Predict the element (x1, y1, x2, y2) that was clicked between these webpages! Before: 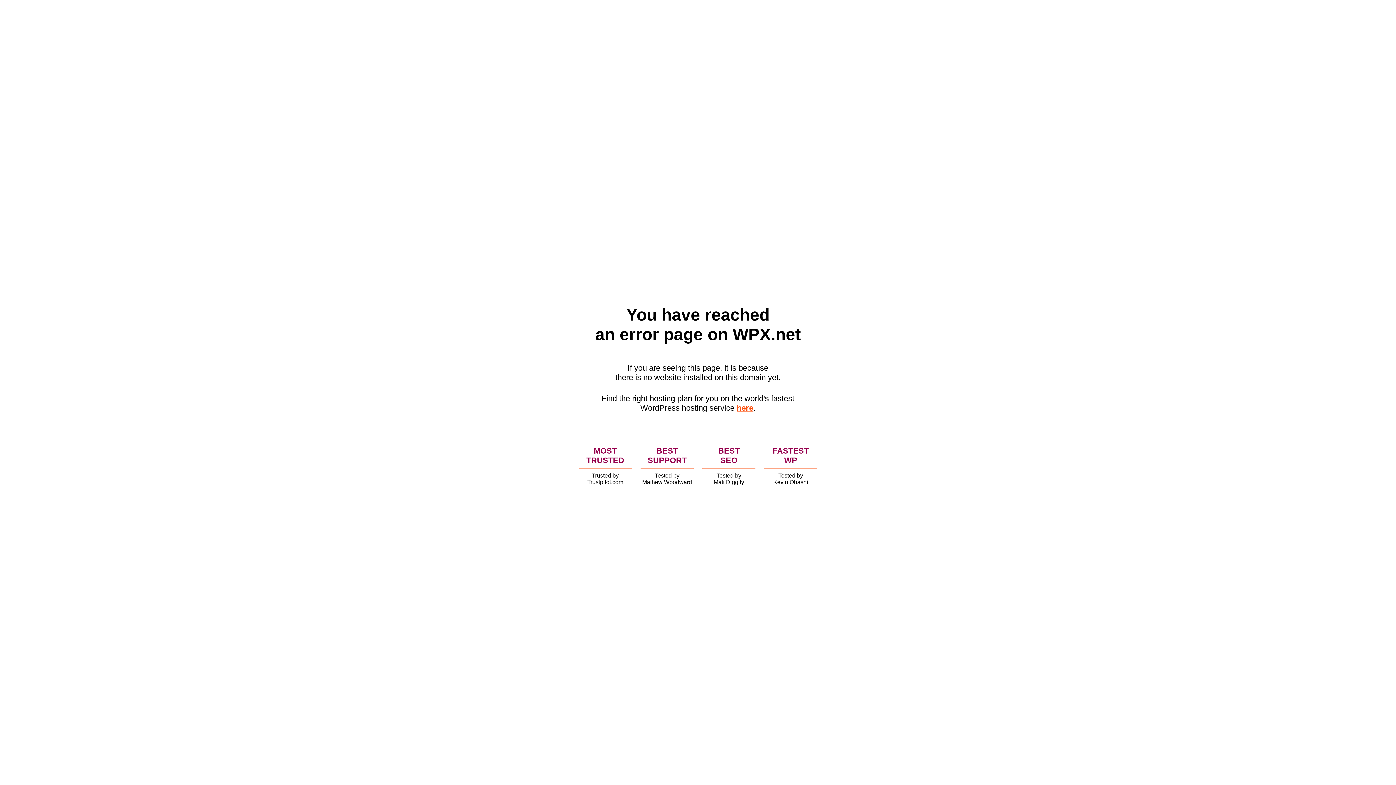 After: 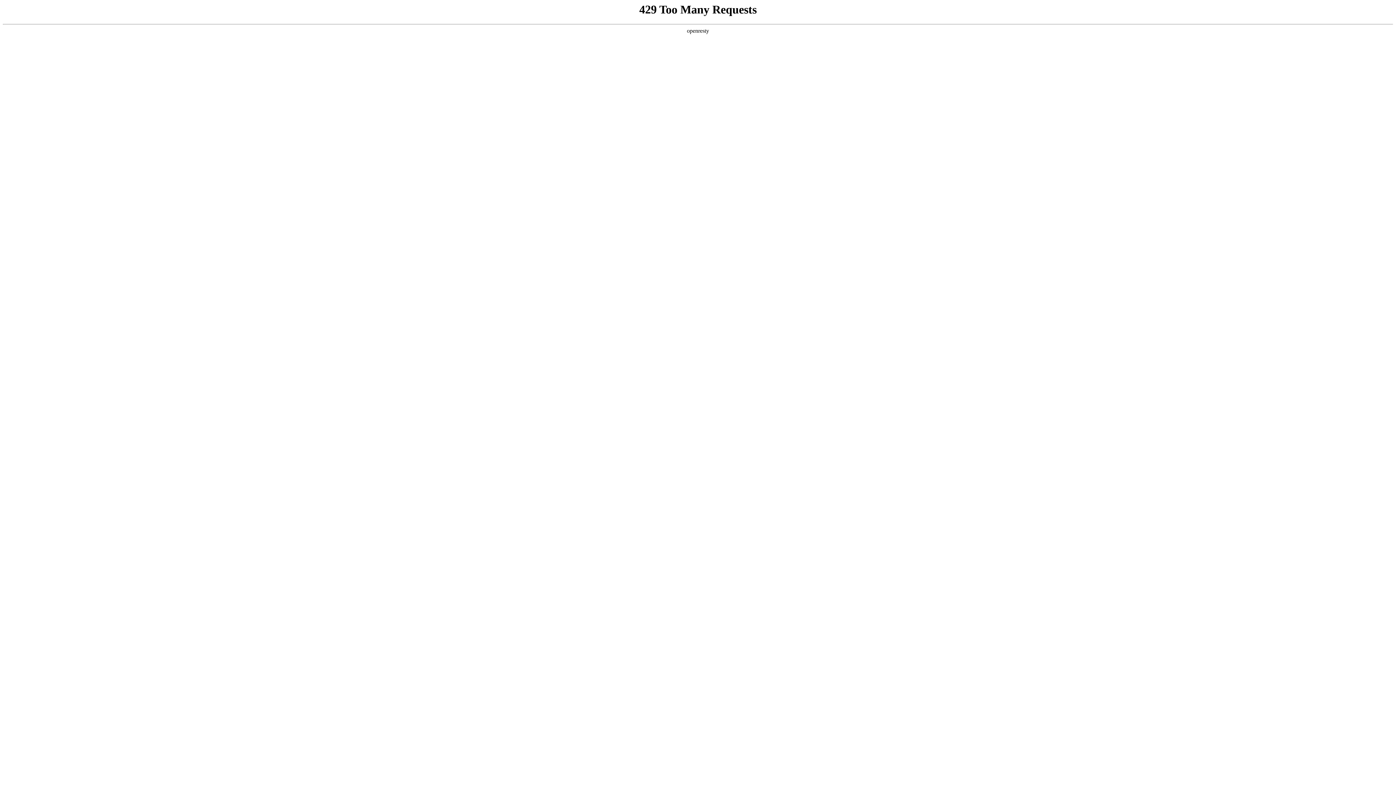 Action: label: here bbox: (736, 403, 753, 412)